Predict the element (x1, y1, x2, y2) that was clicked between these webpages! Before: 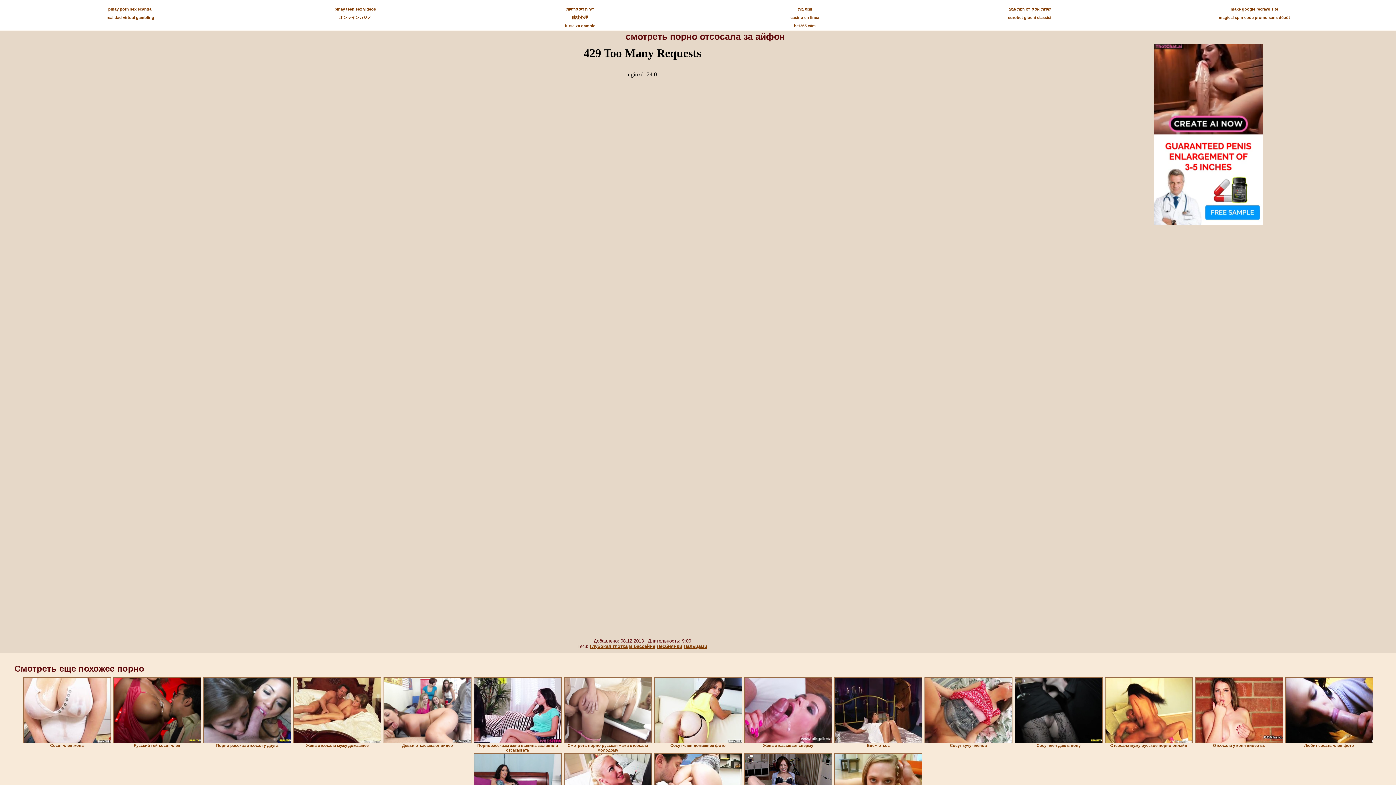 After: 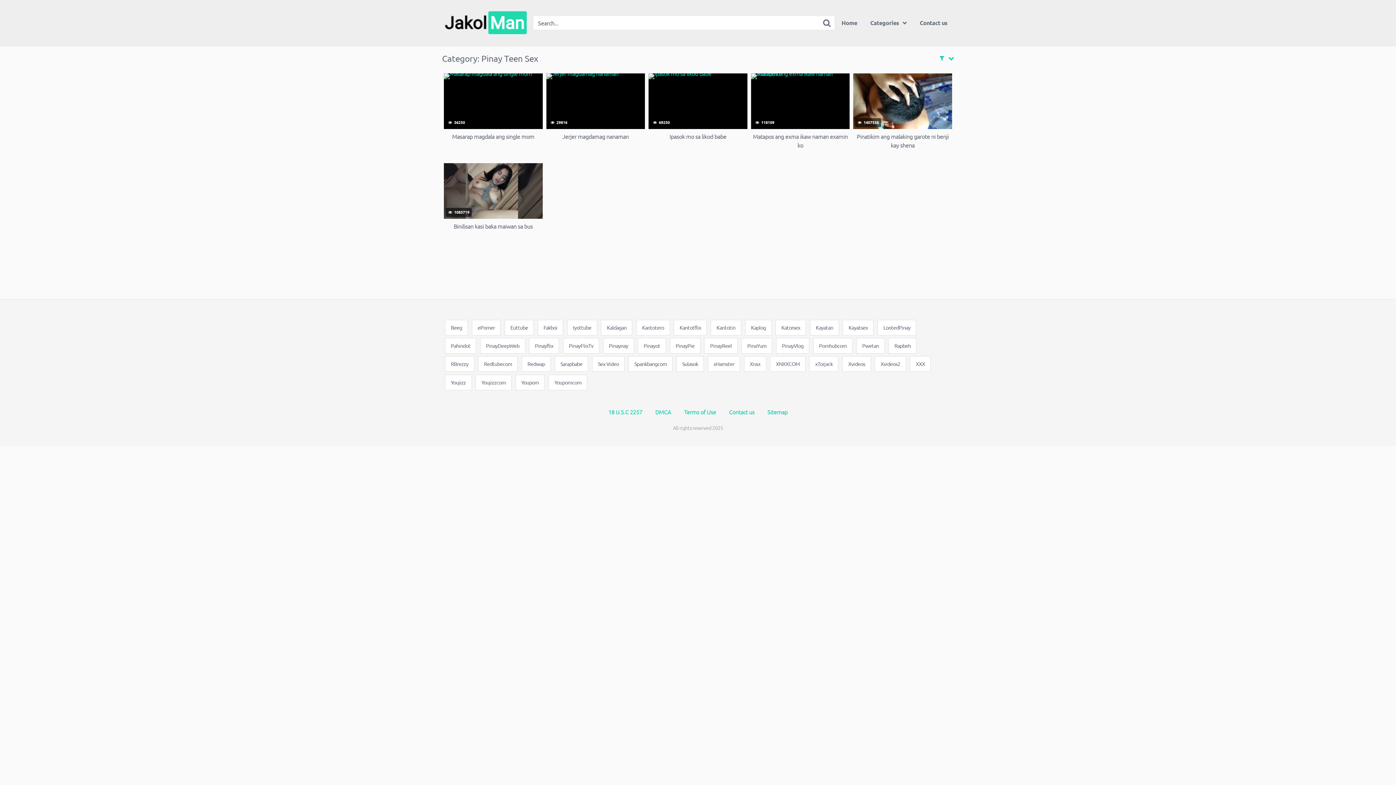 Action: label: pinay teen sex videos bbox: (334, 6, 376, 11)